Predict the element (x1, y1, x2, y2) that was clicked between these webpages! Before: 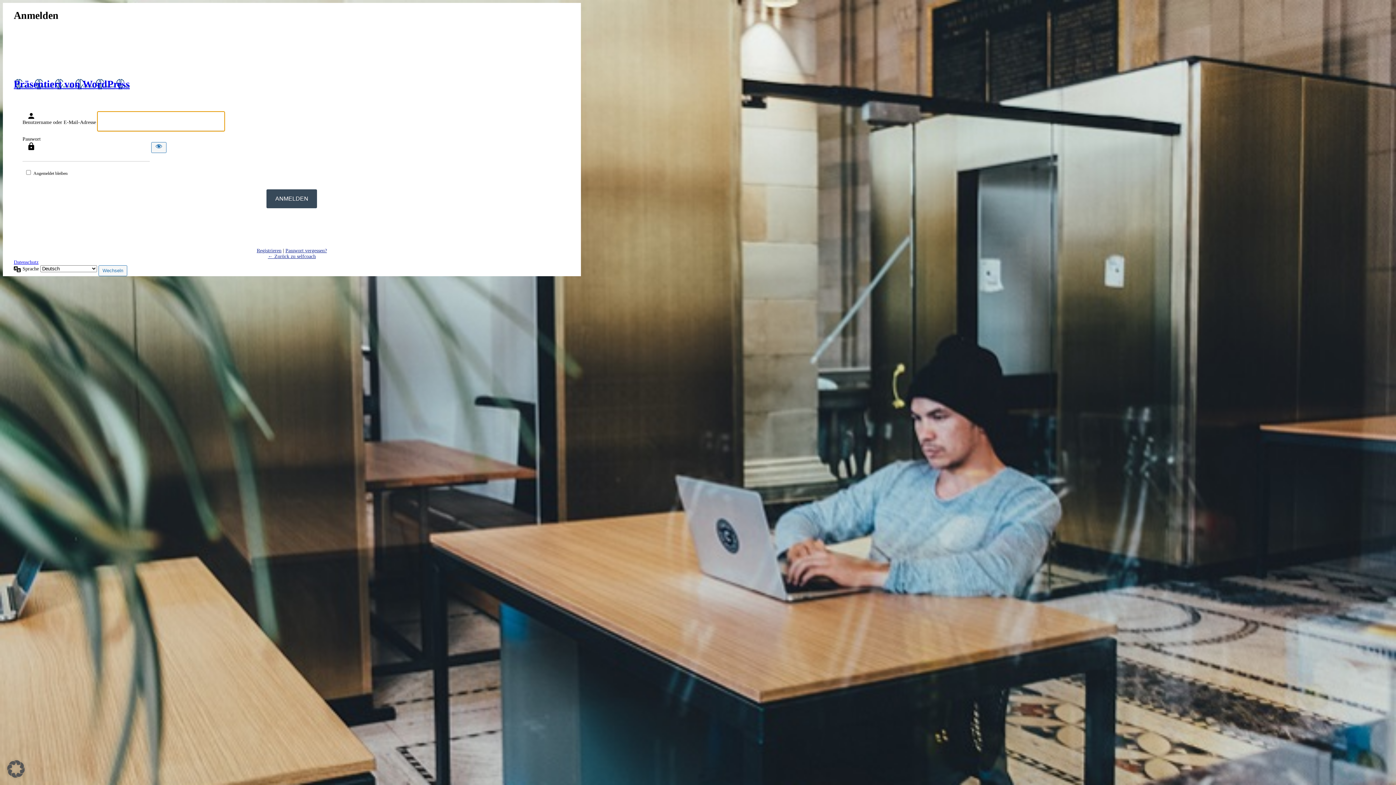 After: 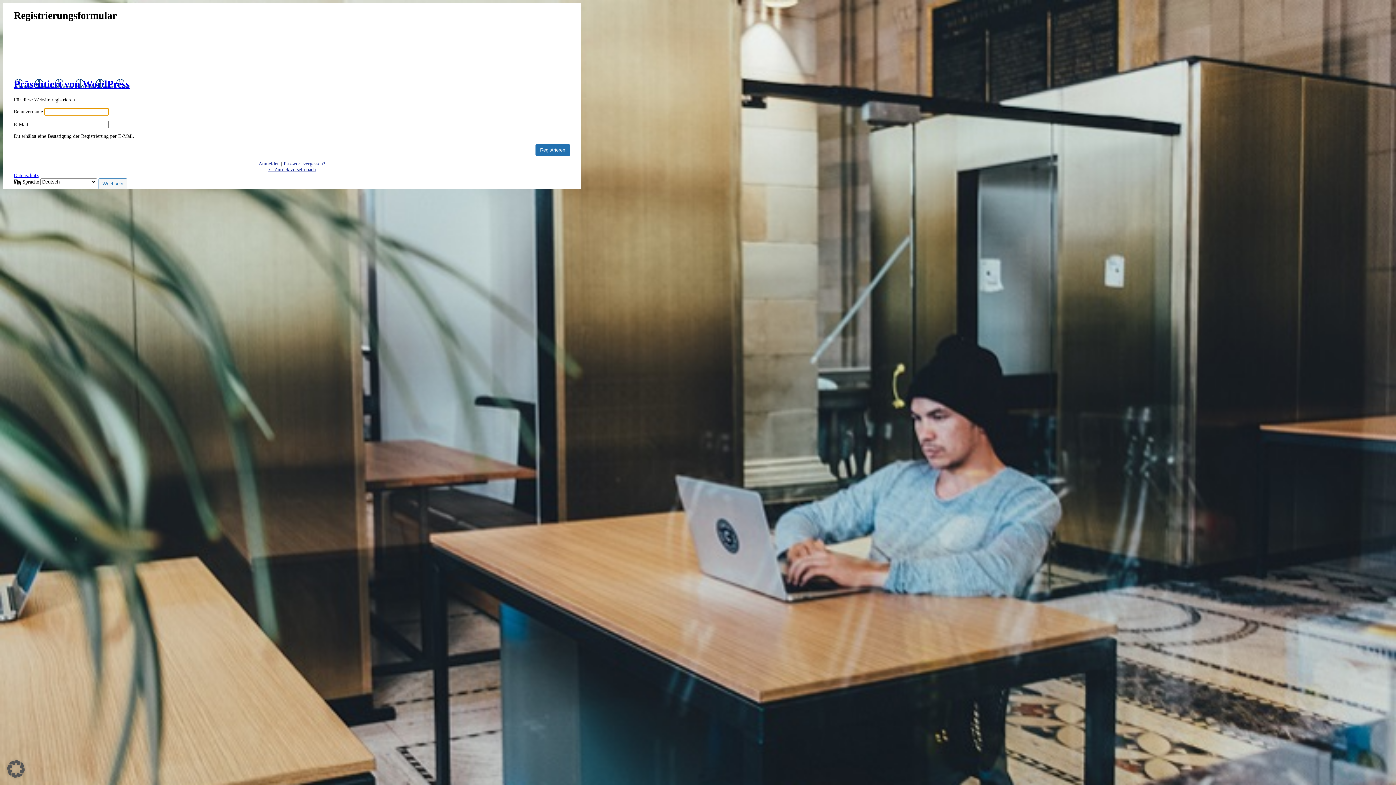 Action: bbox: (256, 248, 281, 253) label: Registrieren